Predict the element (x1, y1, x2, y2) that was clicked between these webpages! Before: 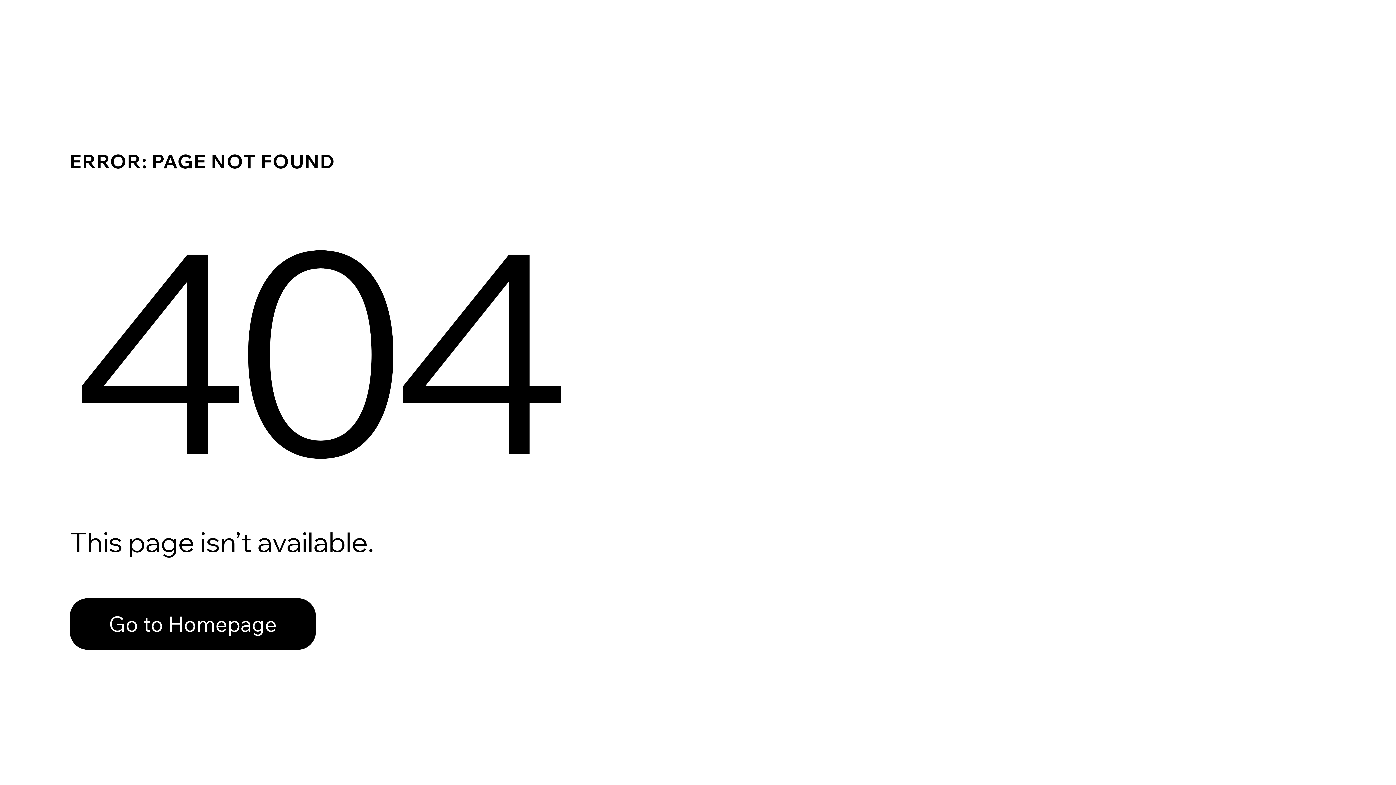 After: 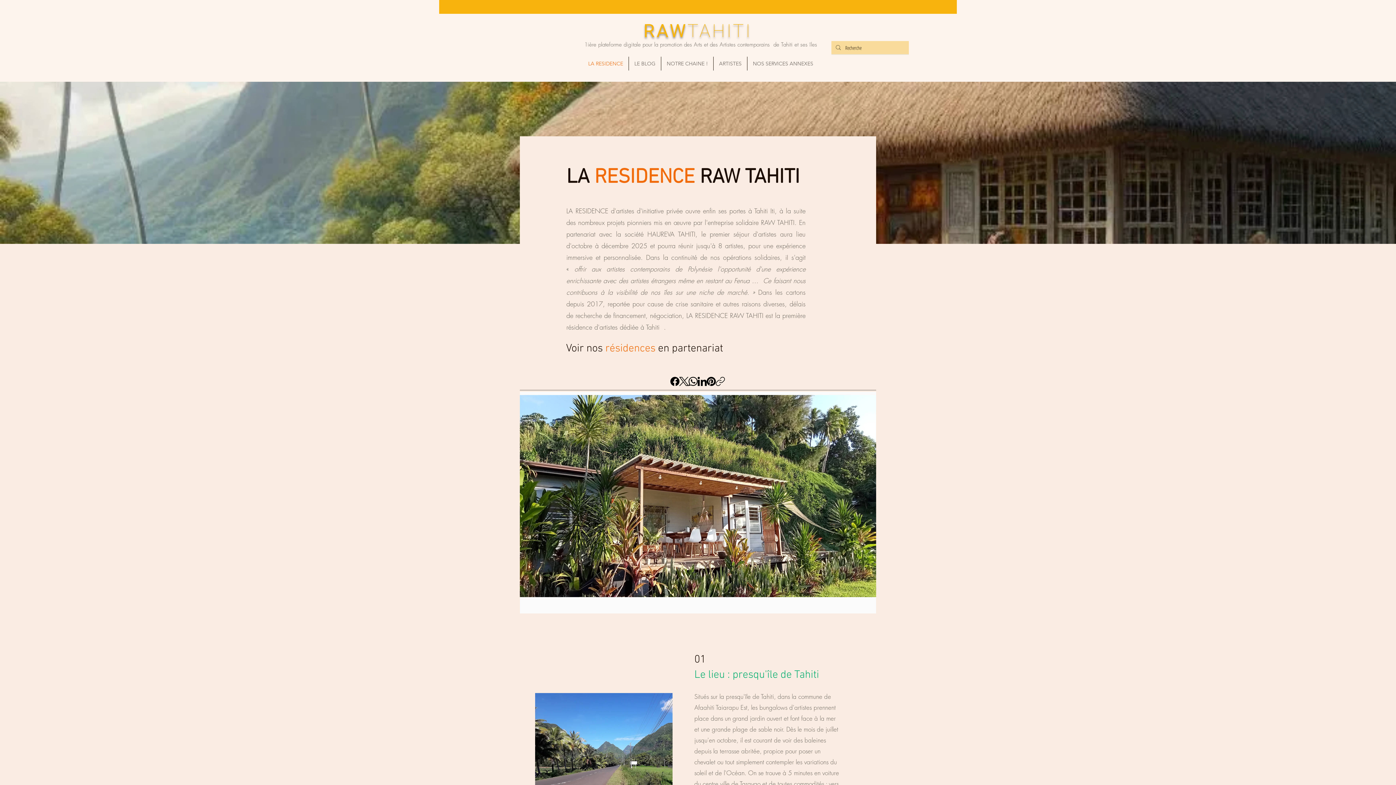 Action: label: Go to Homepage bbox: (69, 598, 316, 650)